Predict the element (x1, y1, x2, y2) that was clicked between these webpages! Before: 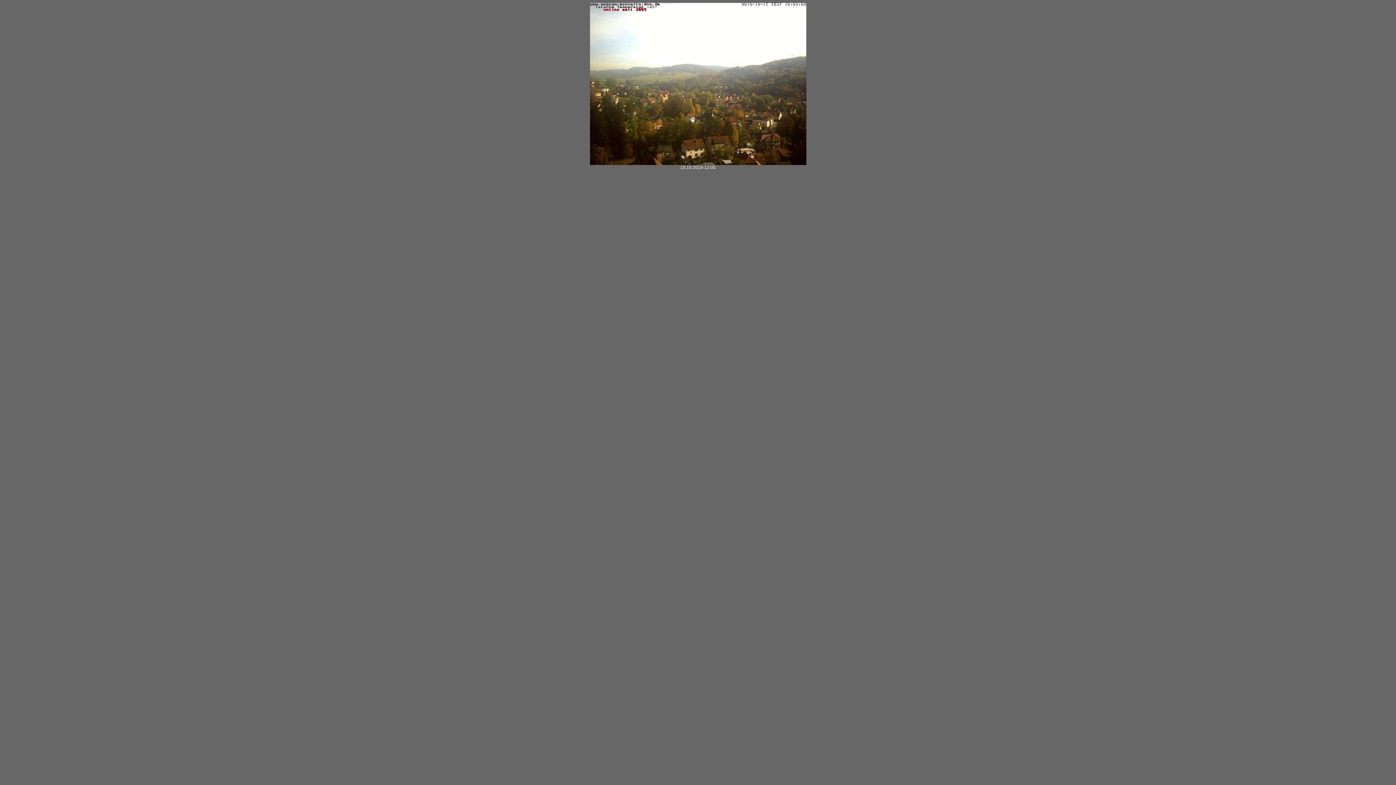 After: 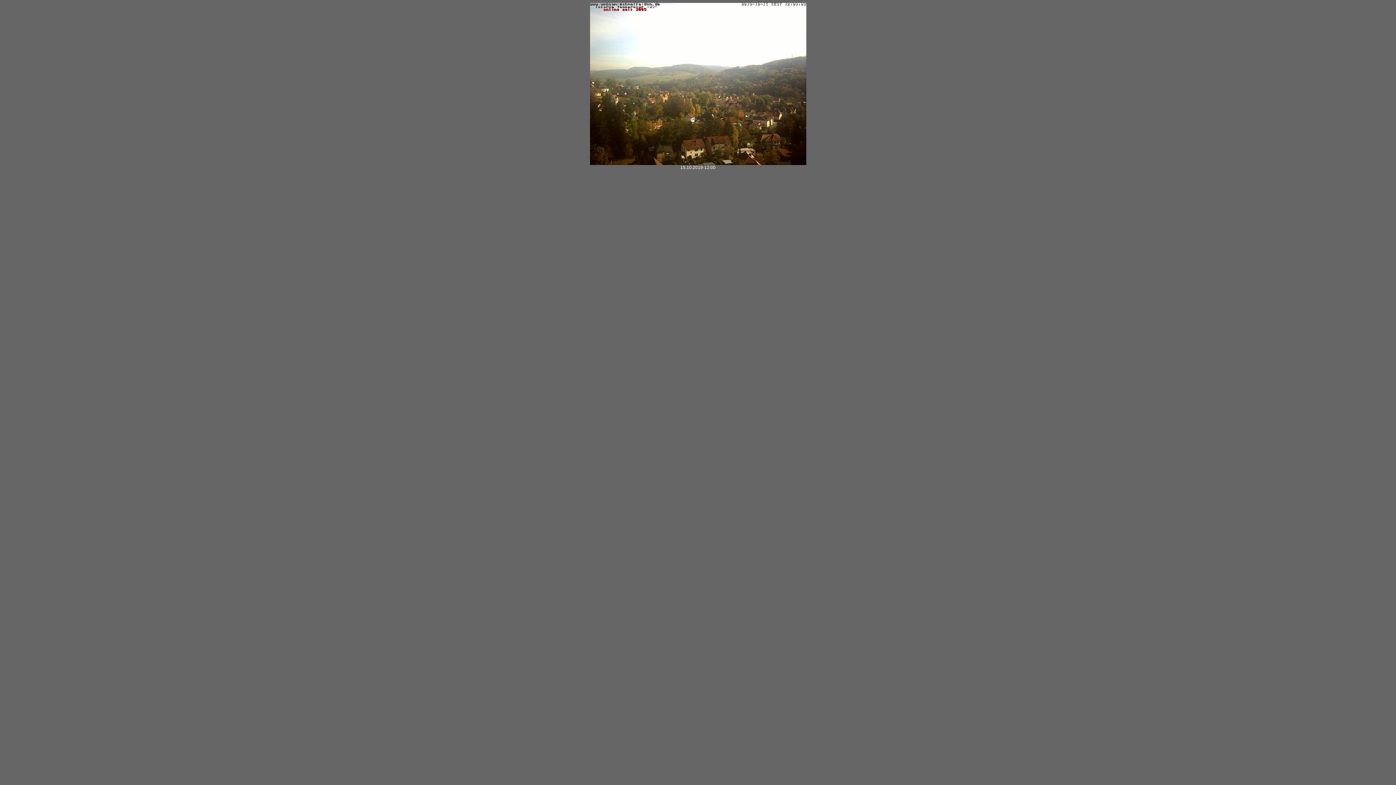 Action: bbox: (590, 161, 806, 166)